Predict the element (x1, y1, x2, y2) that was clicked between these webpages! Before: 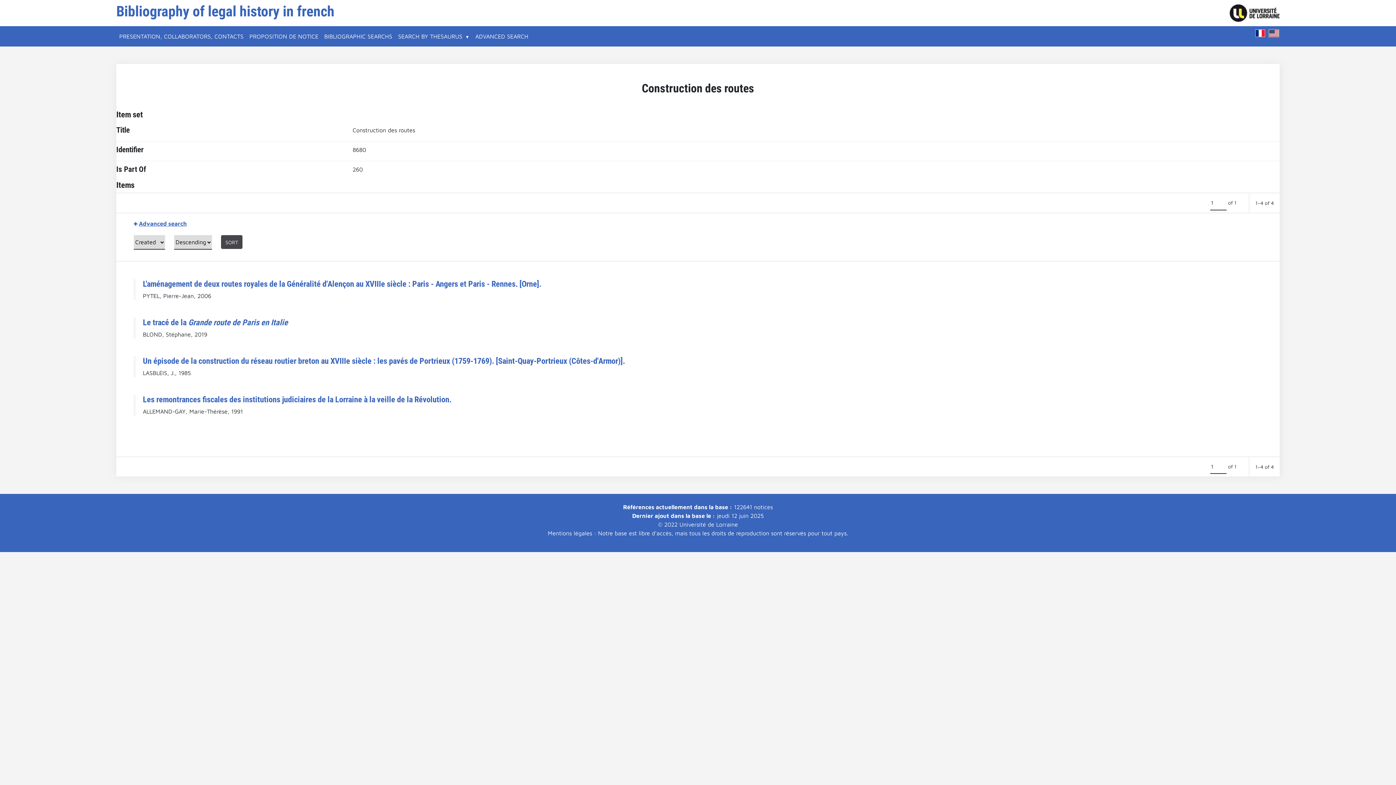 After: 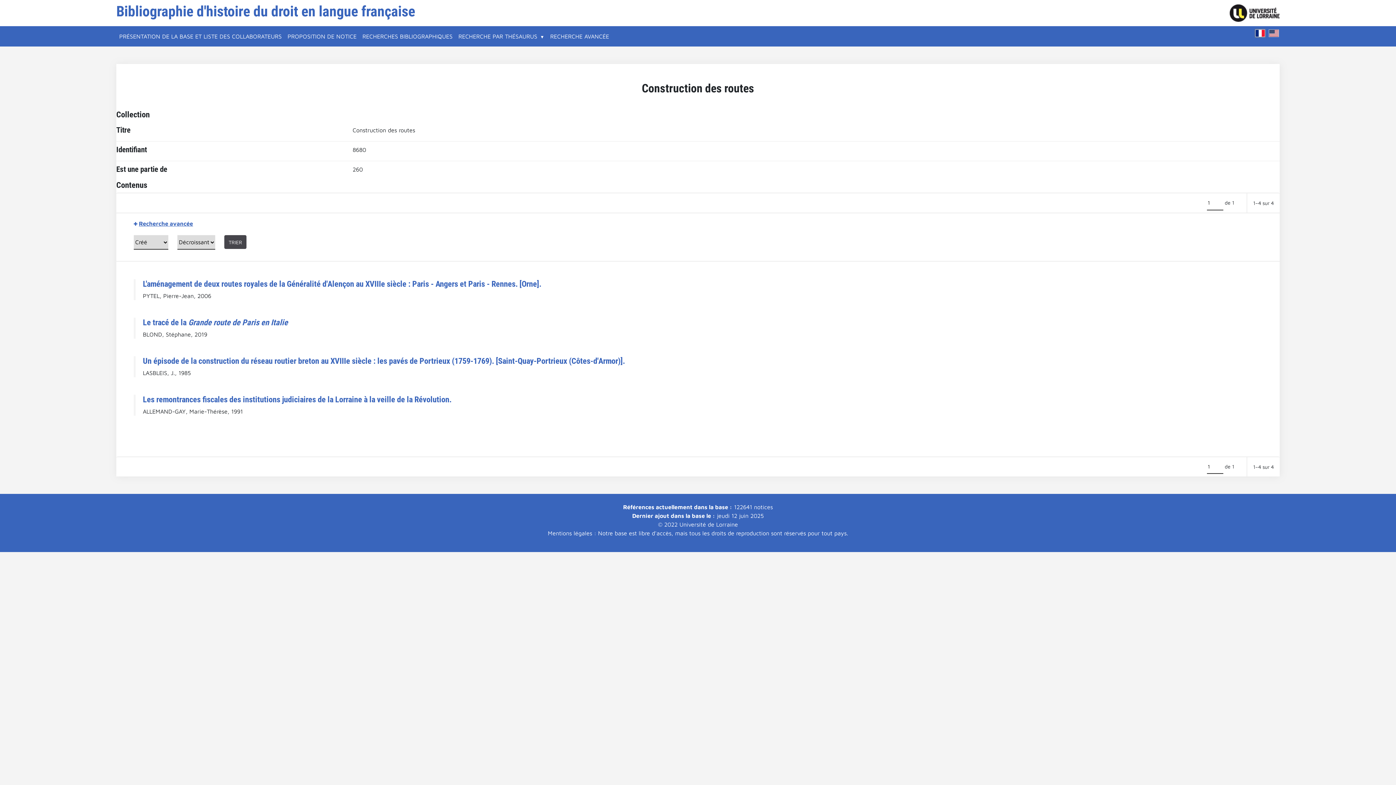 Action: bbox: (1255, 29, 1265, 37)